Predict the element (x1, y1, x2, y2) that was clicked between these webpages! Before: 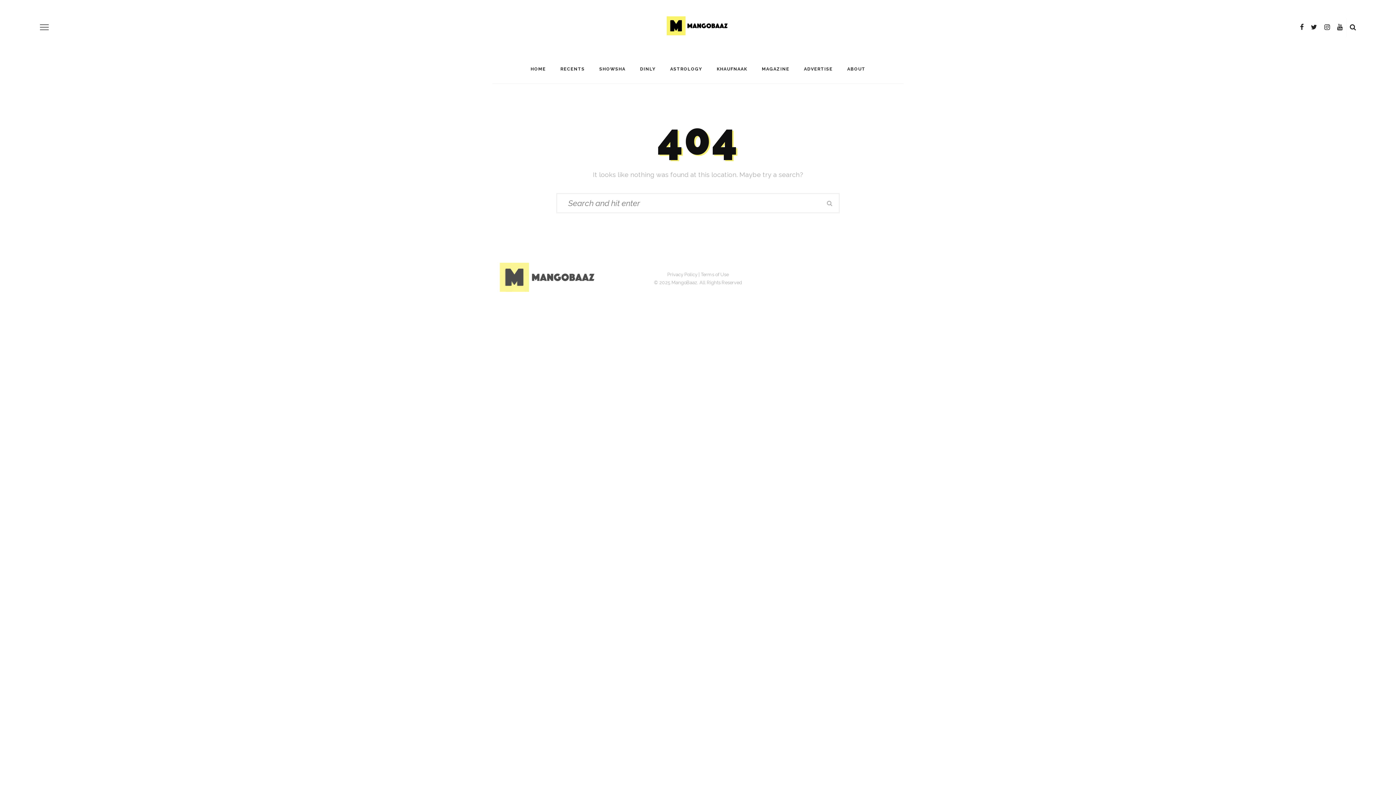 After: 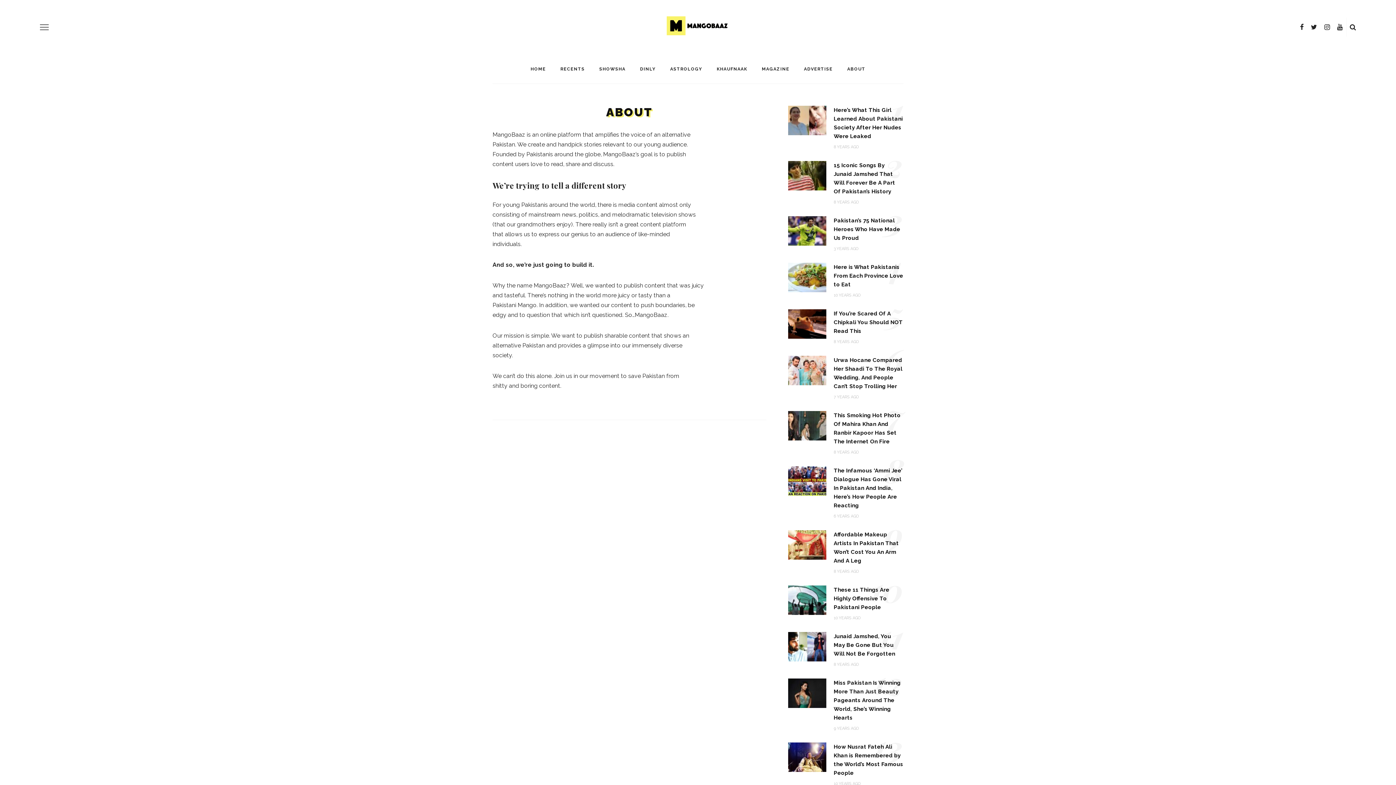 Action: bbox: (840, 54, 872, 83) label: ABOUT